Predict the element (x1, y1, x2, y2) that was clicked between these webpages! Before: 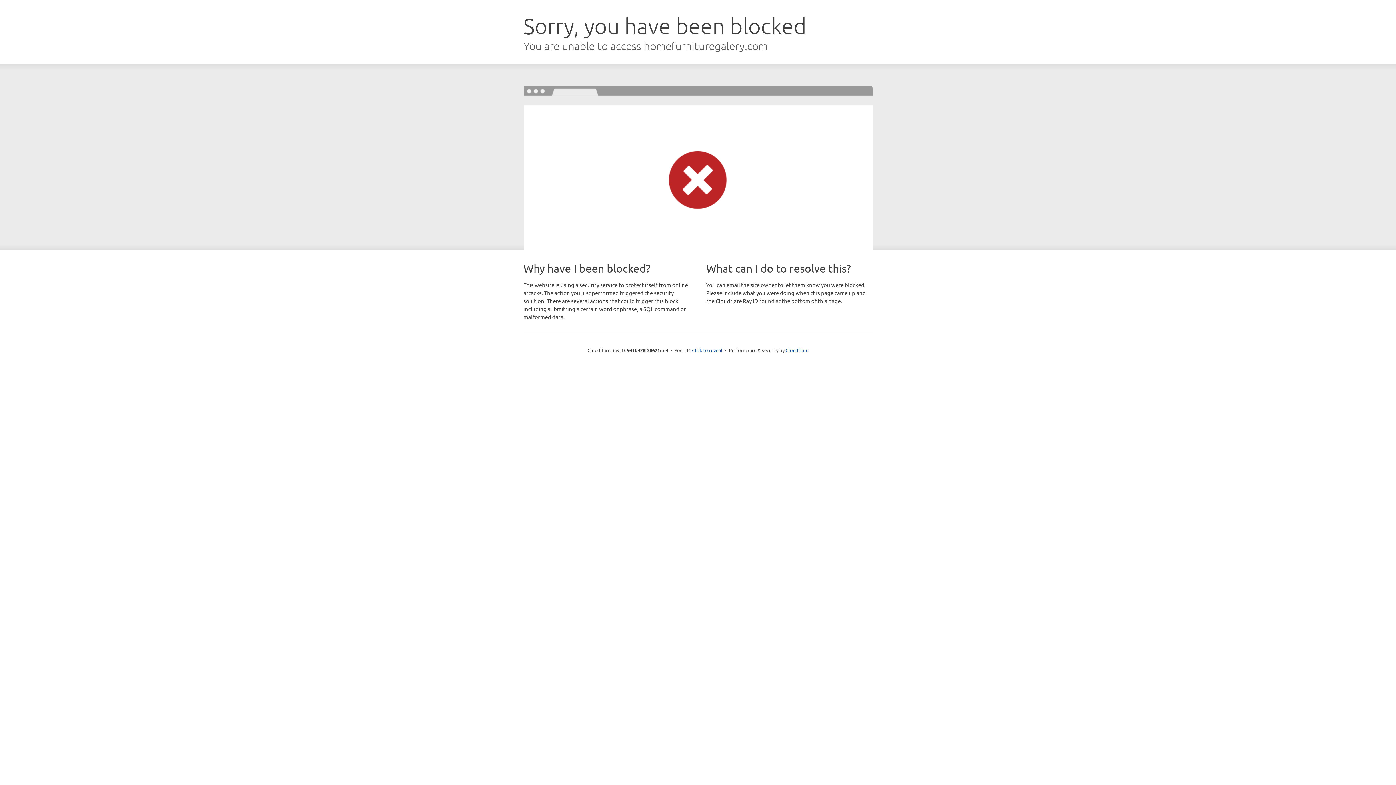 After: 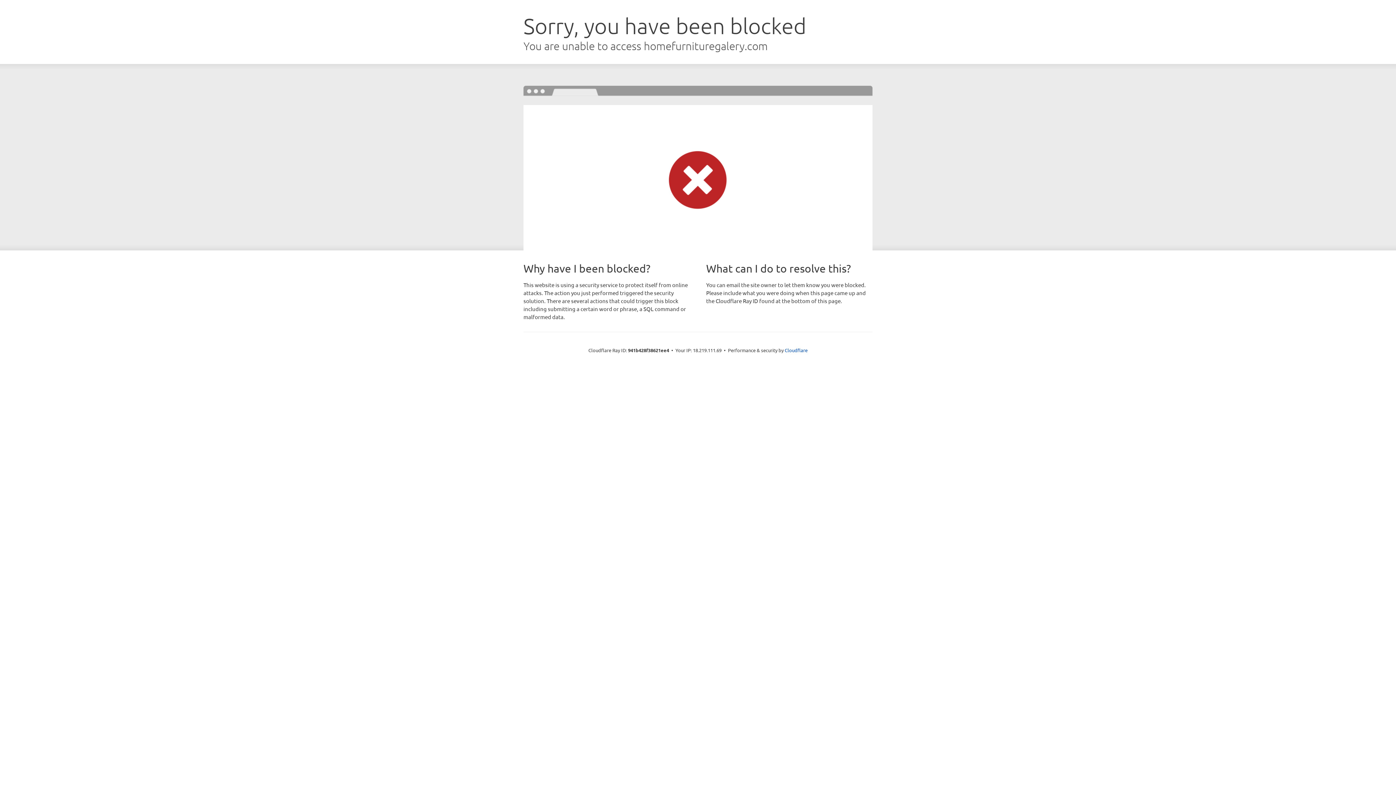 Action: bbox: (692, 346, 722, 353) label: Click to reveal